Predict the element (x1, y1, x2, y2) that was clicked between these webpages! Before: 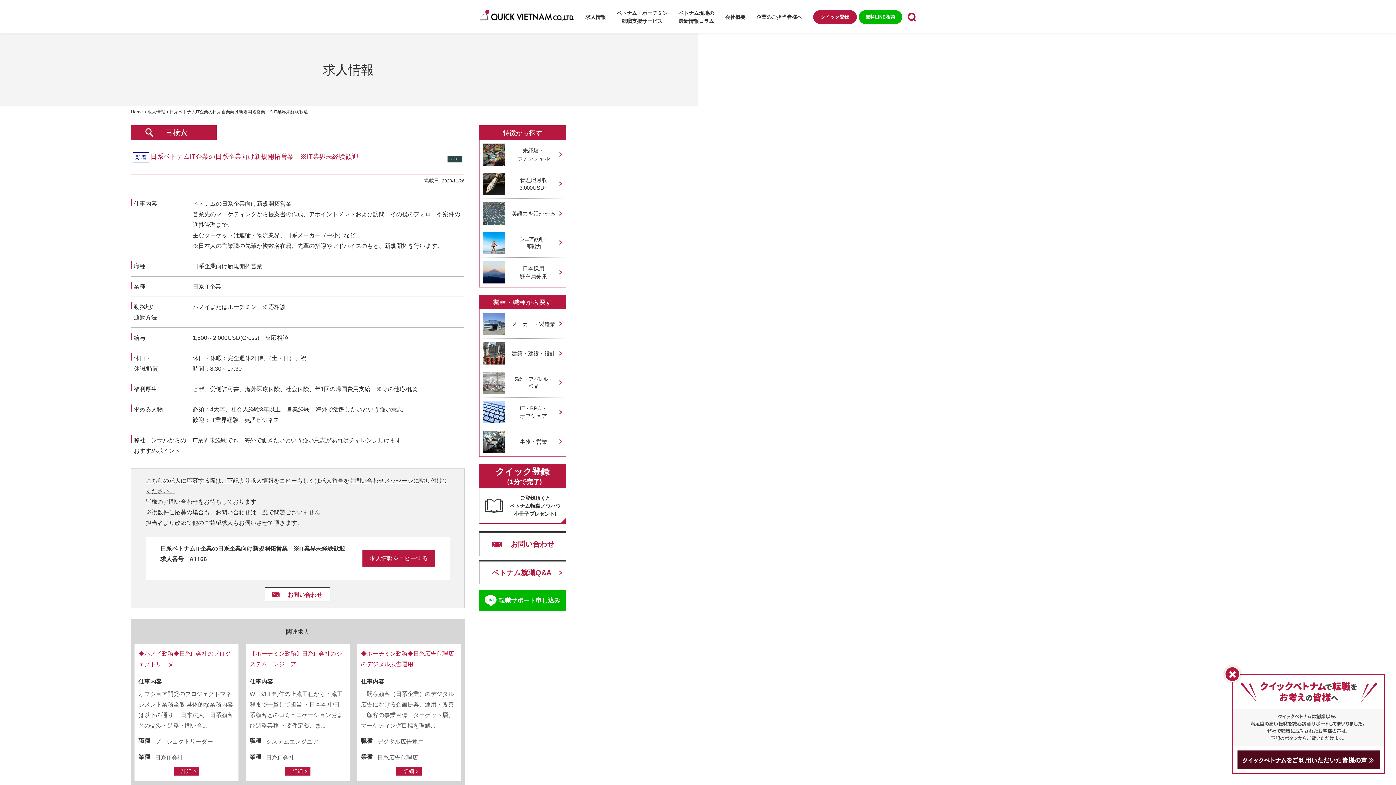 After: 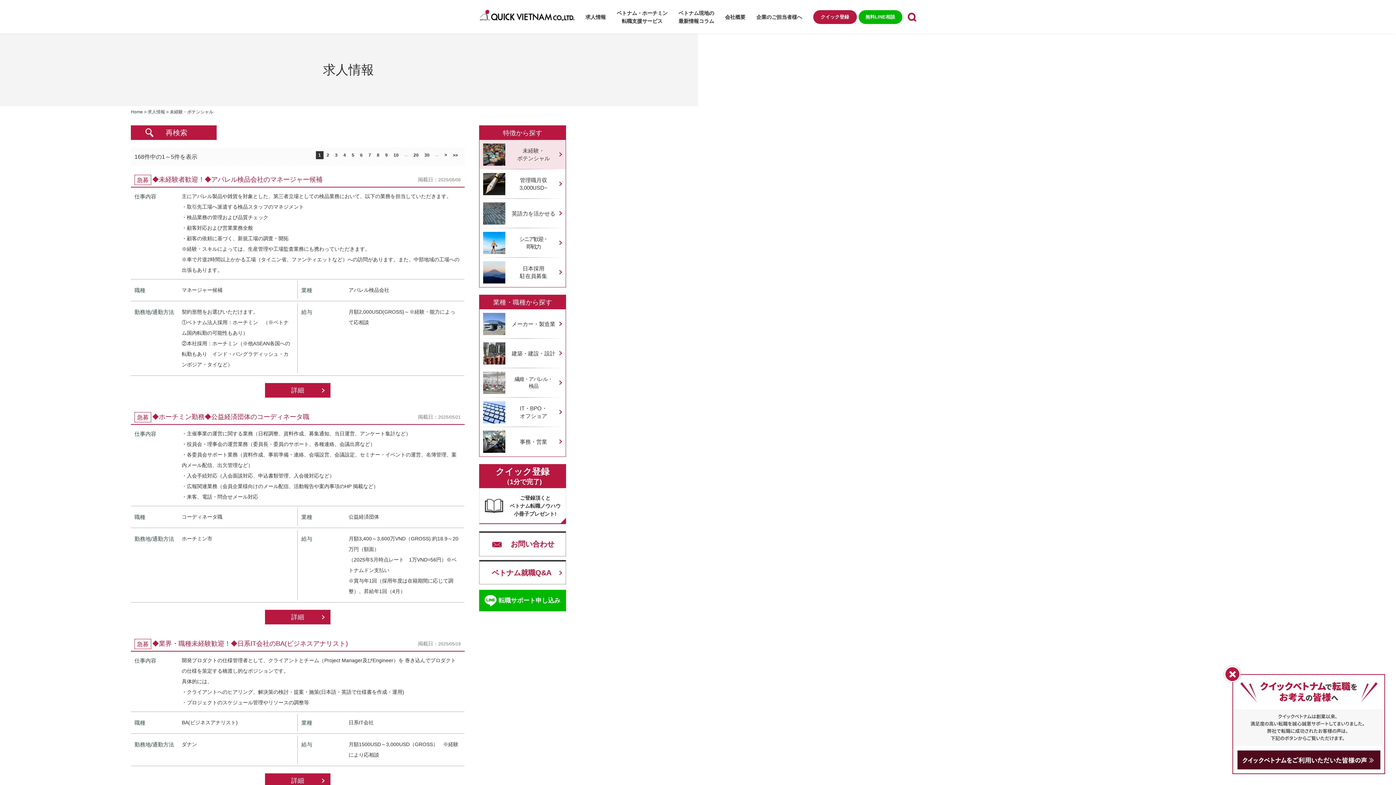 Action: label: 	未経験・
ポテンシャル bbox: (483, 140, 562, 169)